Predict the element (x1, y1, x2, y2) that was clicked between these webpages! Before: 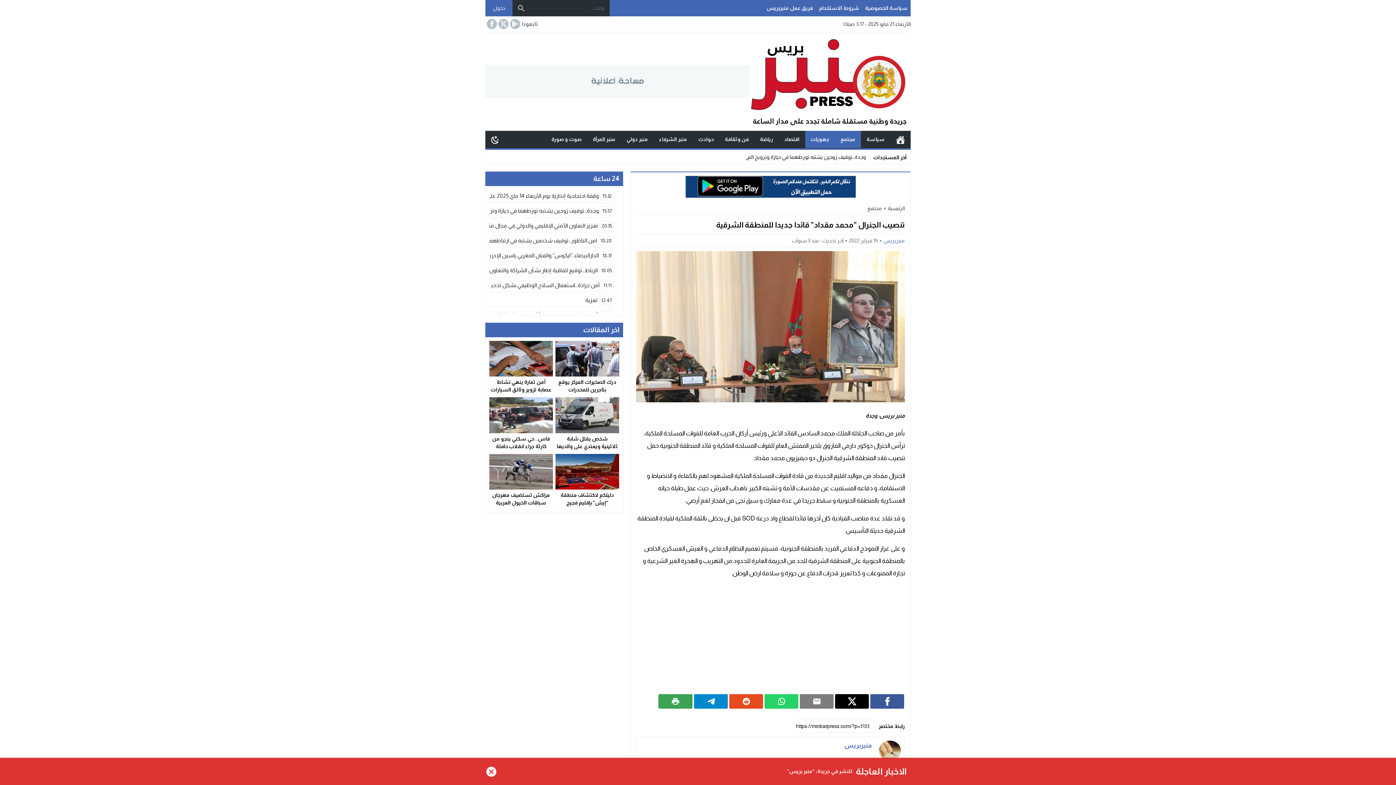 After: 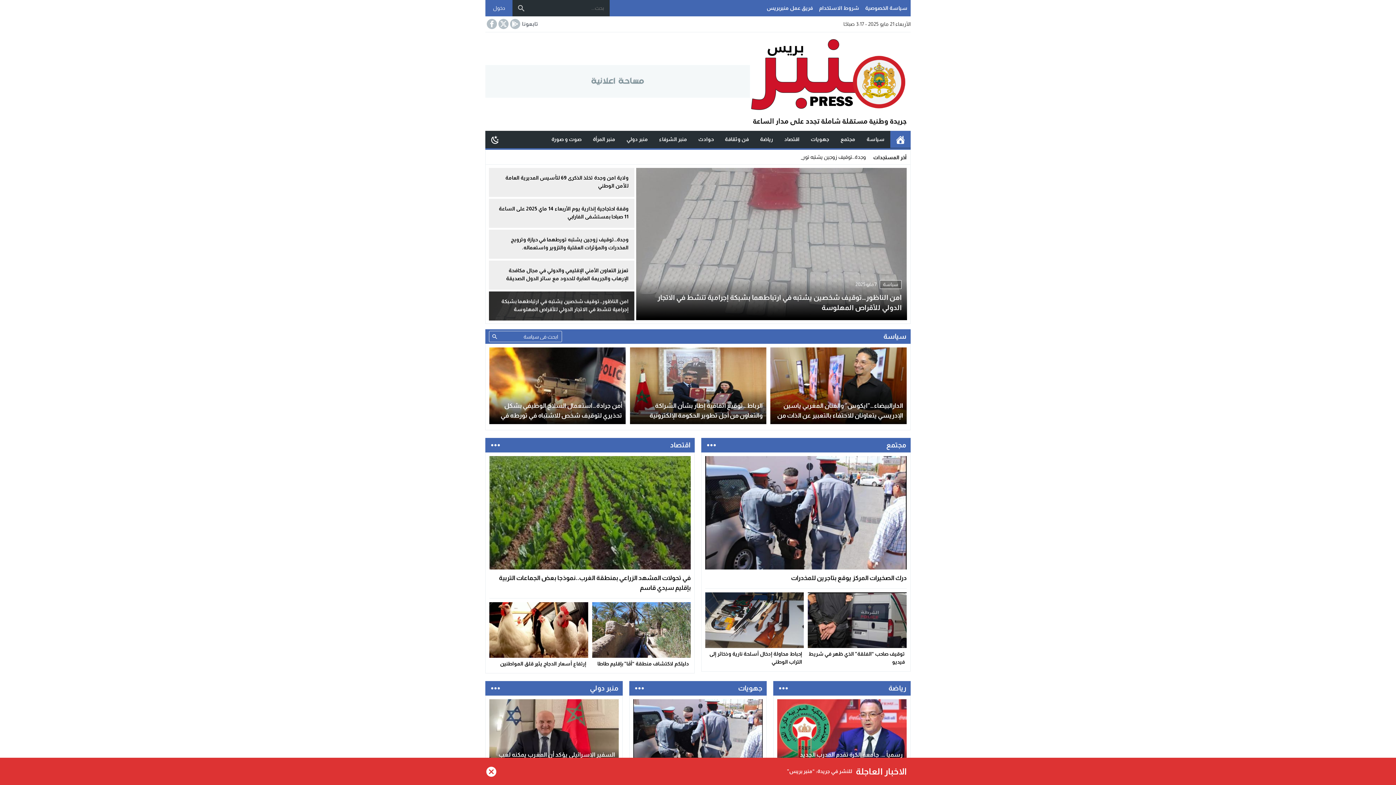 Action: label: الرئيسية bbox: (891, 132, 909, 146)